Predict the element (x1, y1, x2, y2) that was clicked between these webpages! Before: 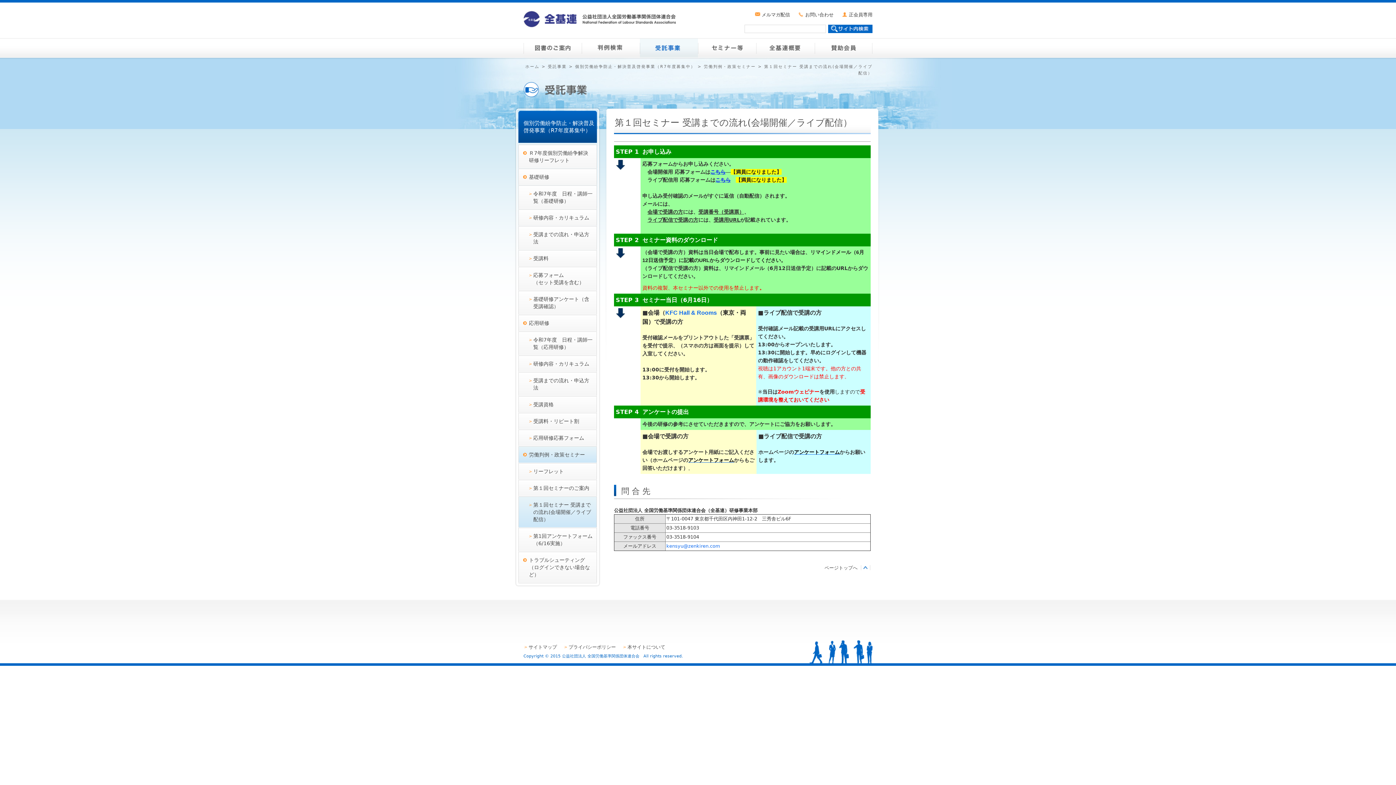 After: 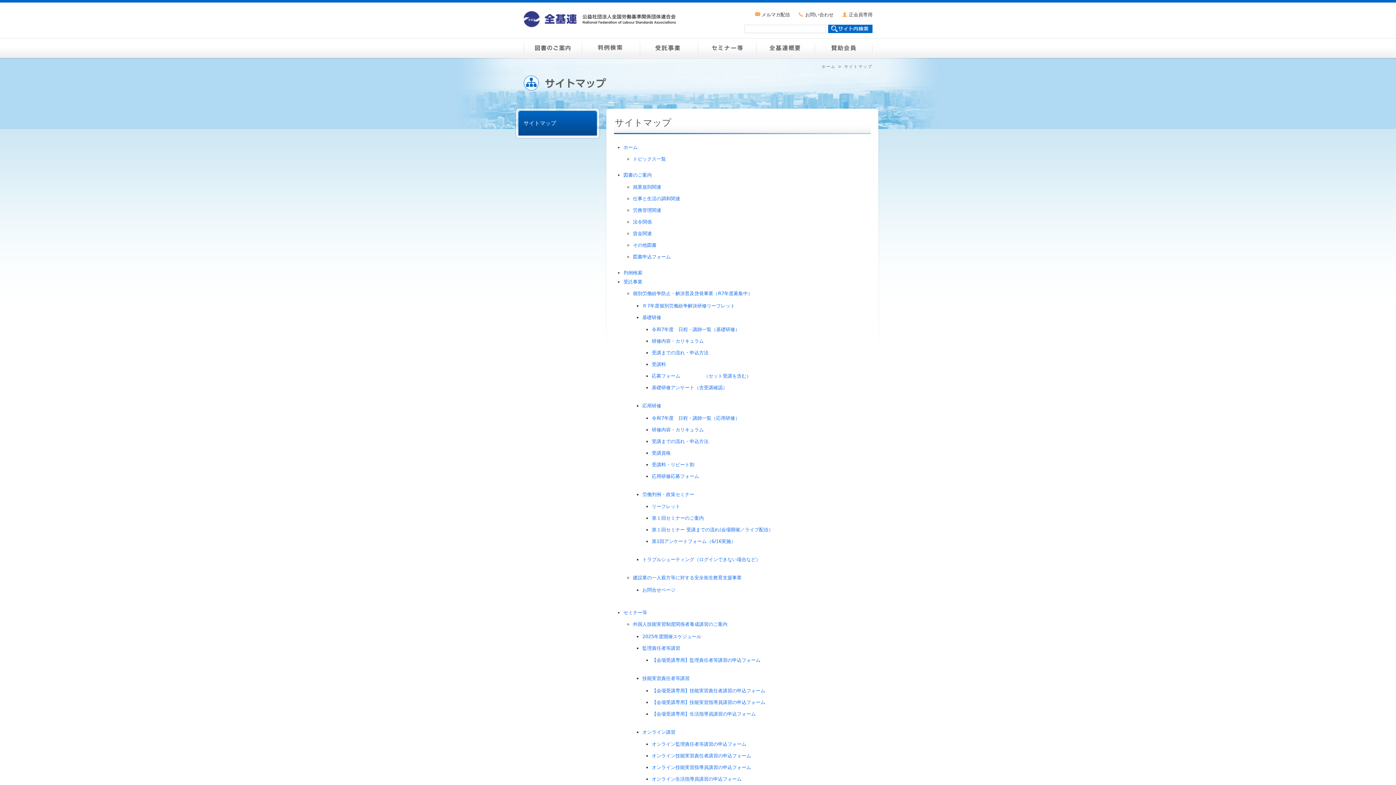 Action: bbox: (523, 645, 557, 649) label: サイトマップ